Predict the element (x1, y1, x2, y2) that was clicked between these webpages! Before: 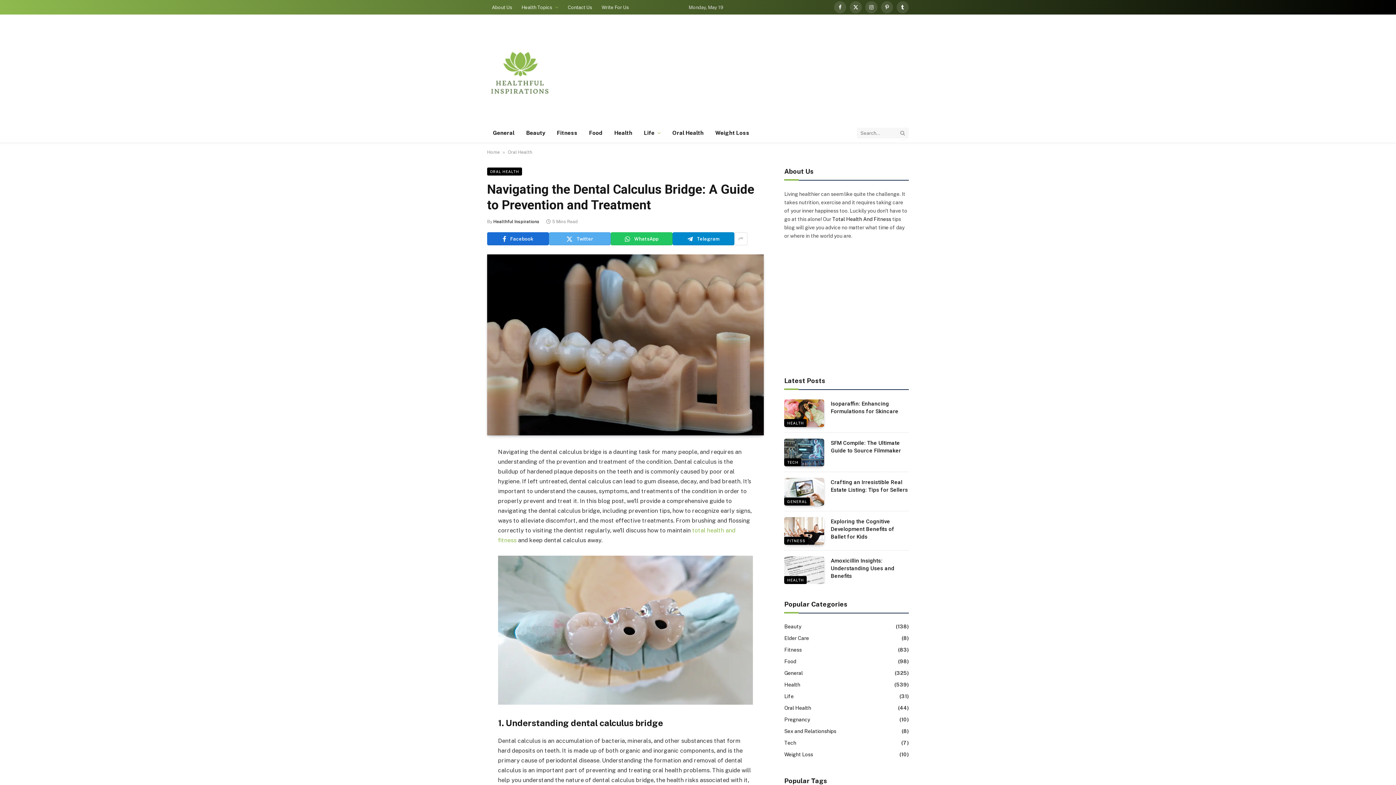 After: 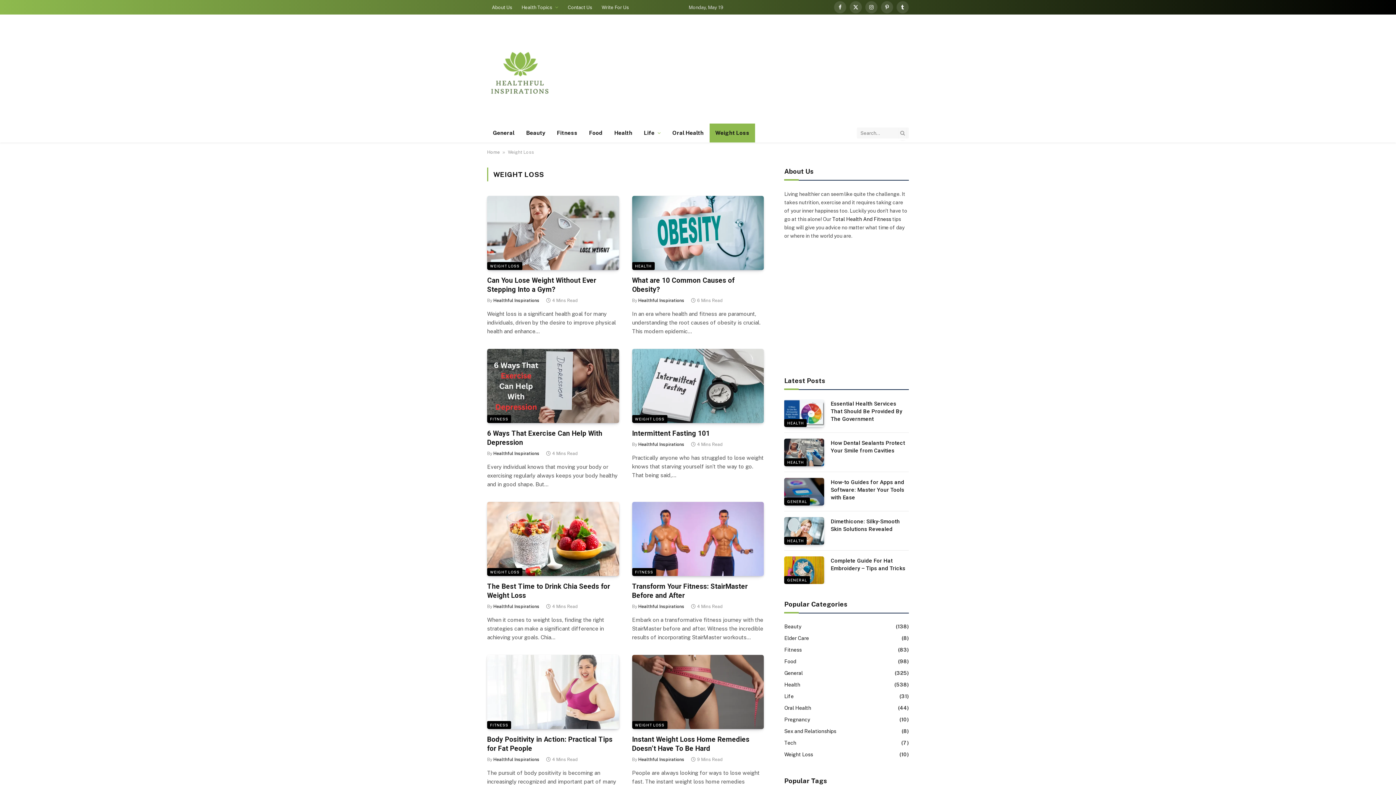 Action: label: Weight Loss bbox: (709, 123, 755, 142)